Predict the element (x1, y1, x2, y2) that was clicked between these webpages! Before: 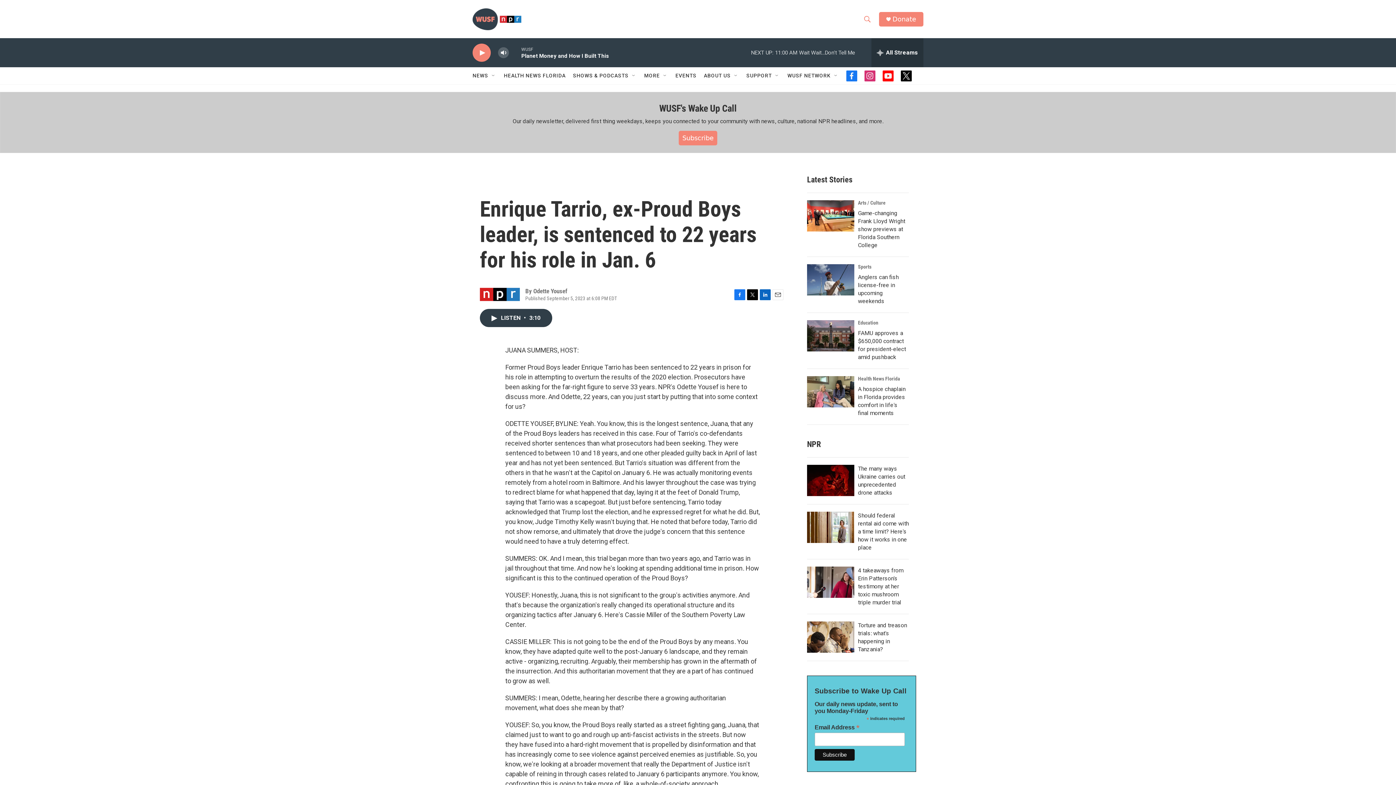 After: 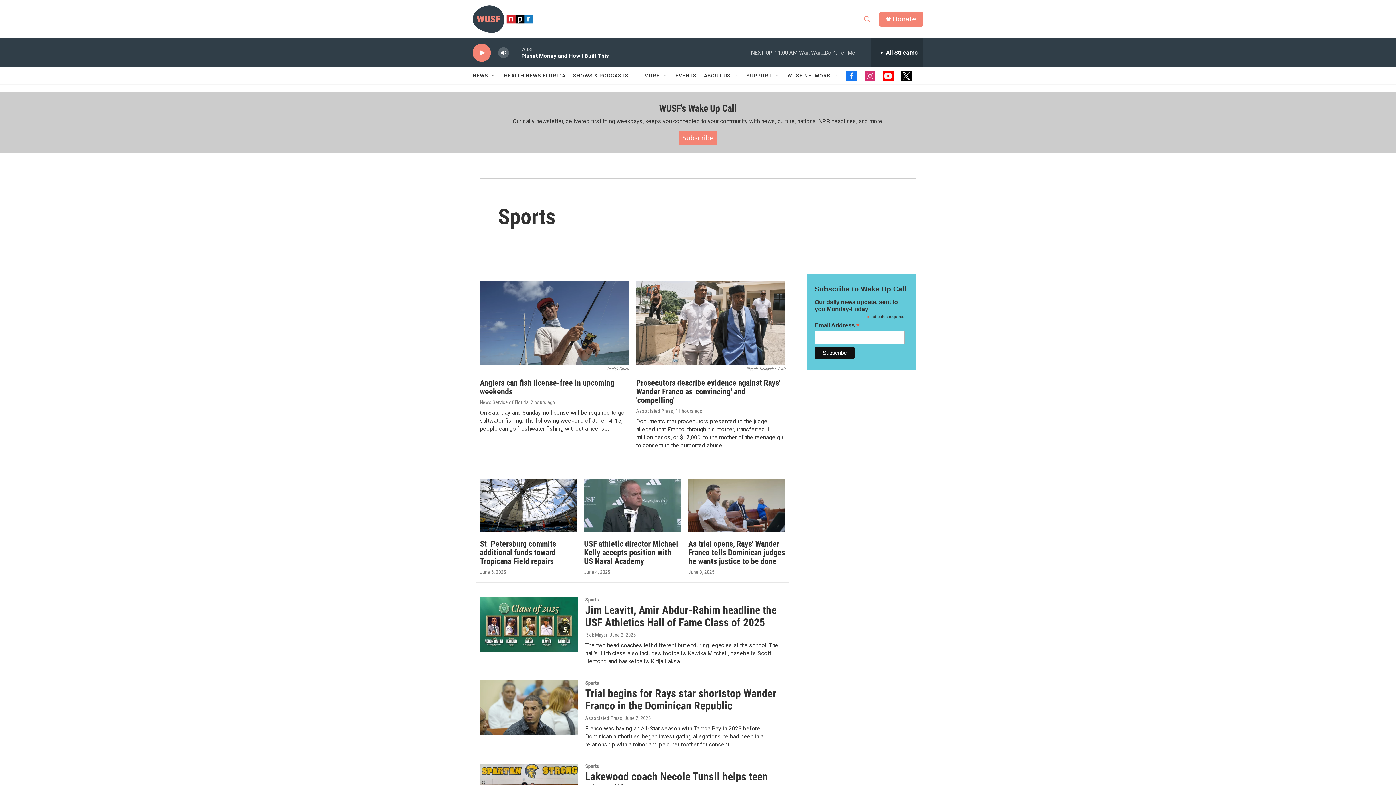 Action: bbox: (858, 264, 871, 269) label: Sports